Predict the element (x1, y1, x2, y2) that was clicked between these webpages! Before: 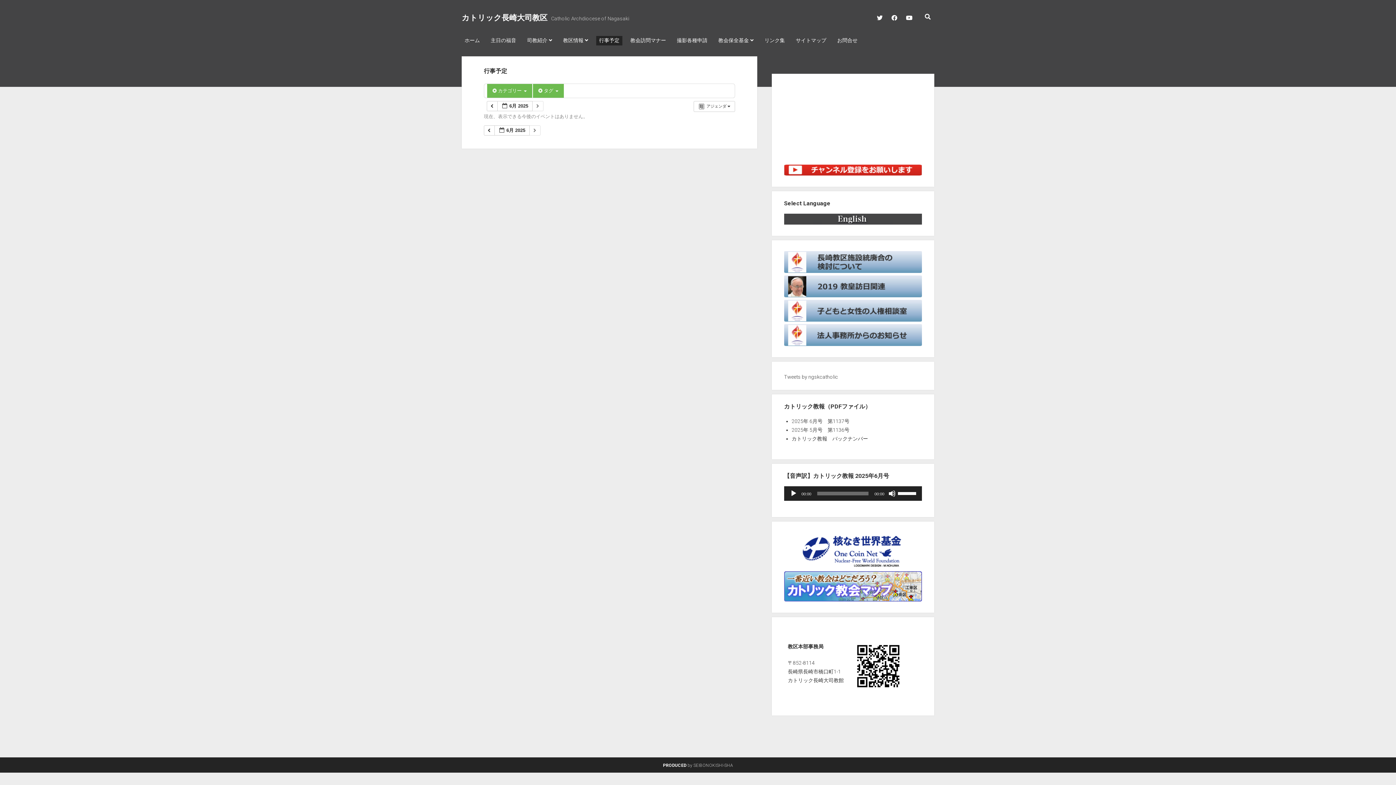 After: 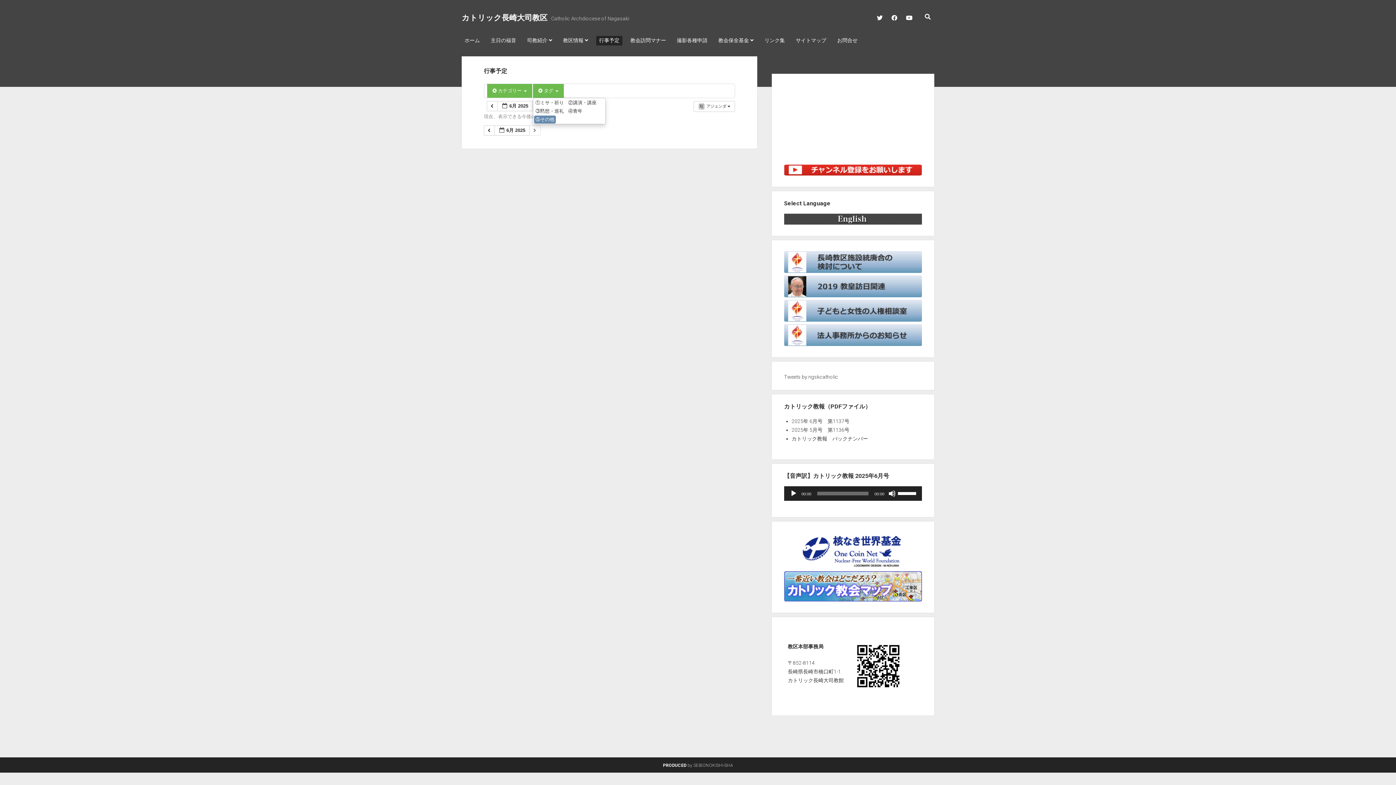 Action: bbox: (533, 84, 563, 97) label:  タグ 